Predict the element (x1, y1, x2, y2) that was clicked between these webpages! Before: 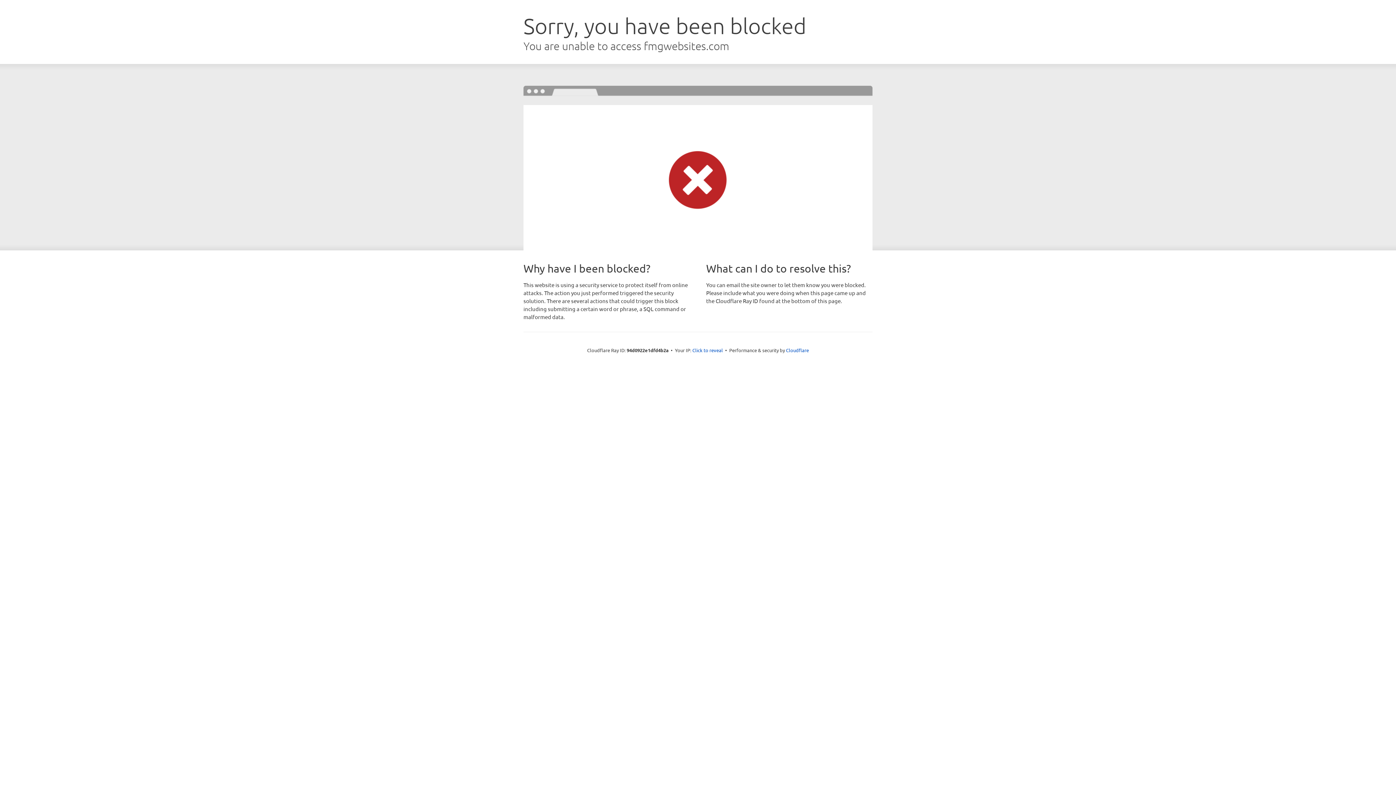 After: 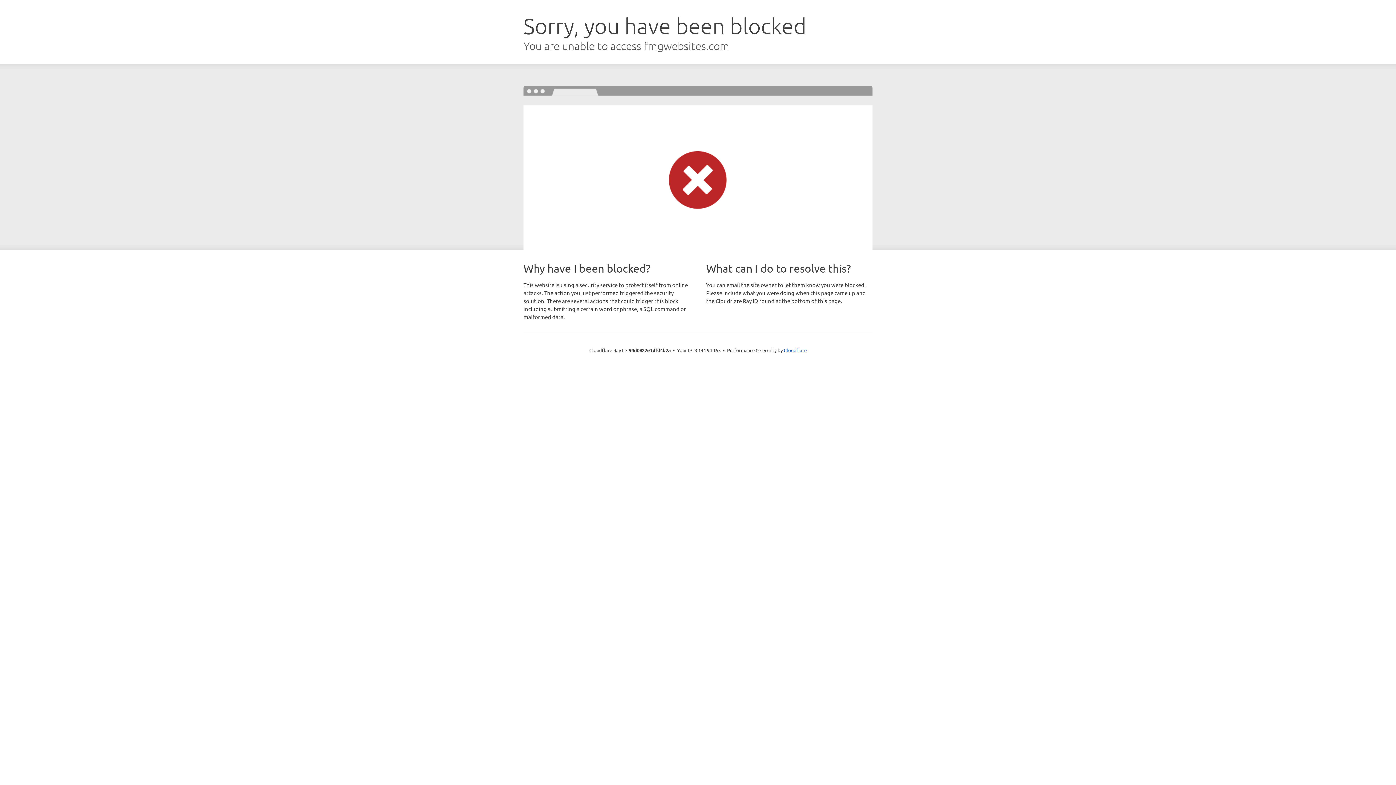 Action: label: Click to reveal bbox: (692, 346, 723, 353)